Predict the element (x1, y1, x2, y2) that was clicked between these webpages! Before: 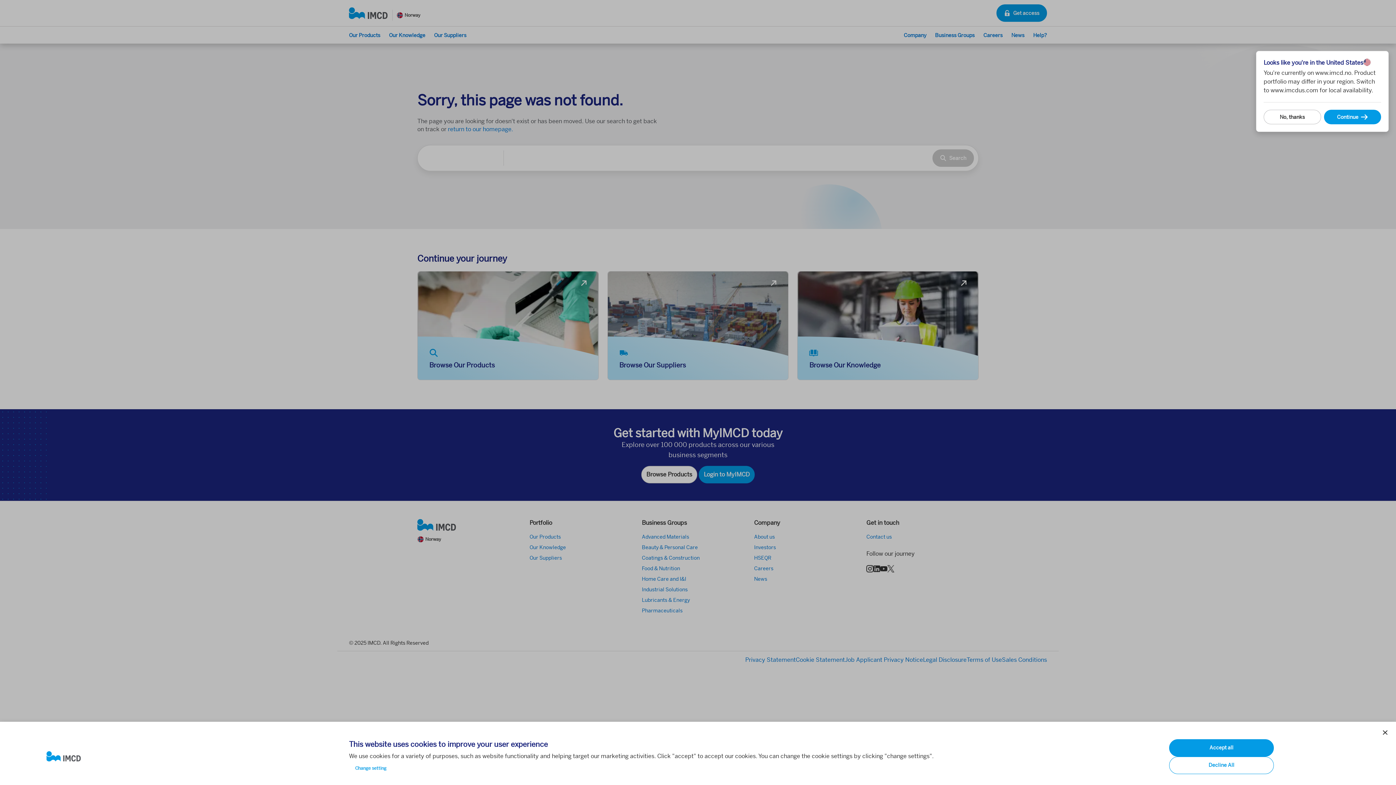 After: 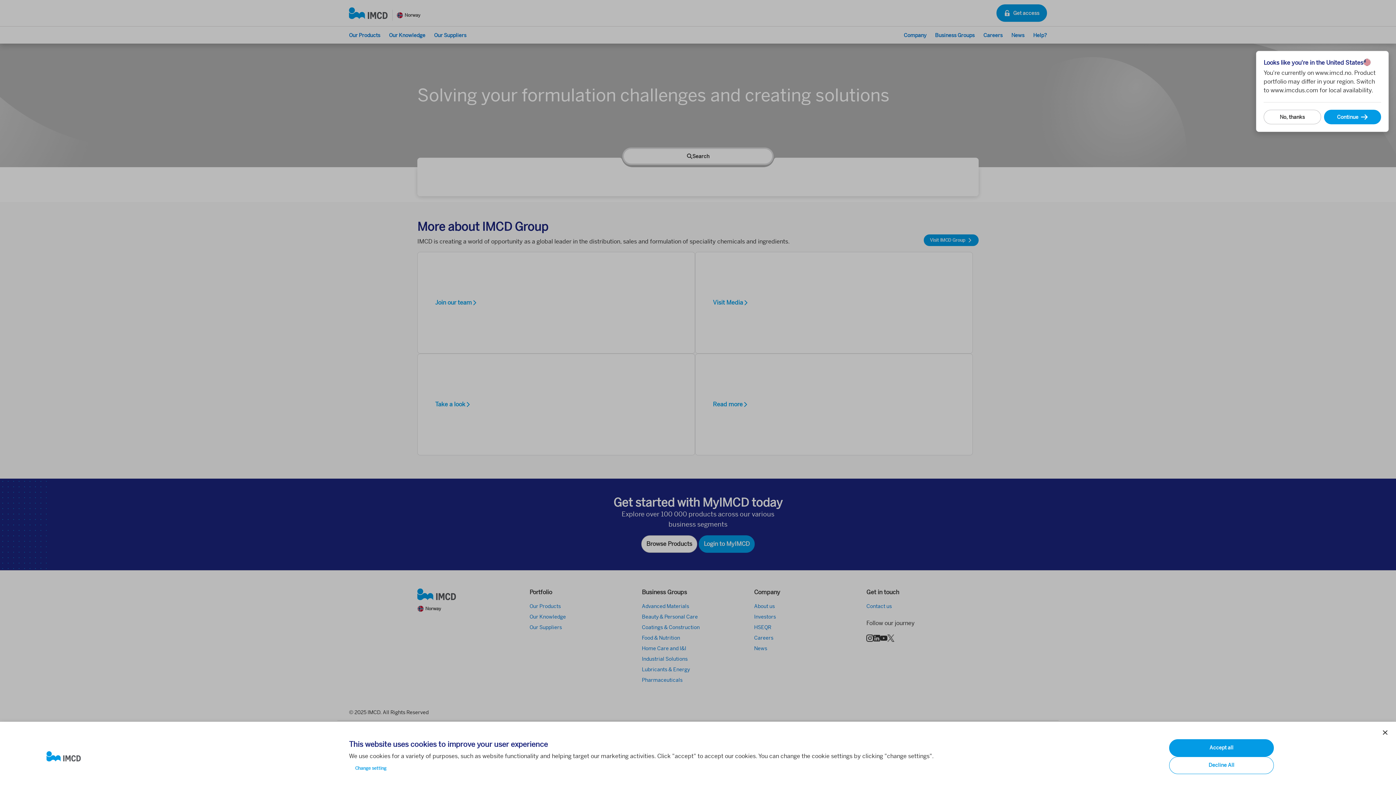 Action: bbox: (46, 751, 337, 762)